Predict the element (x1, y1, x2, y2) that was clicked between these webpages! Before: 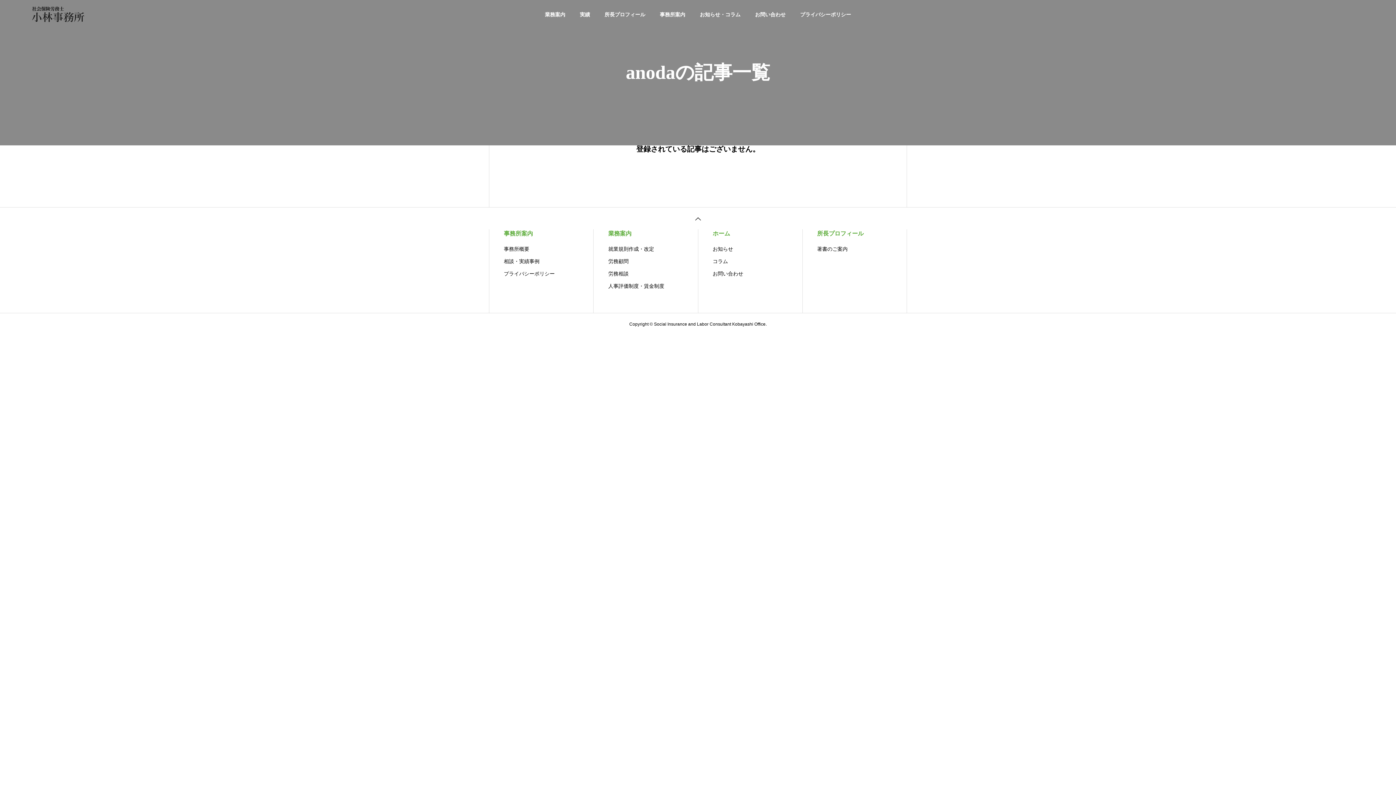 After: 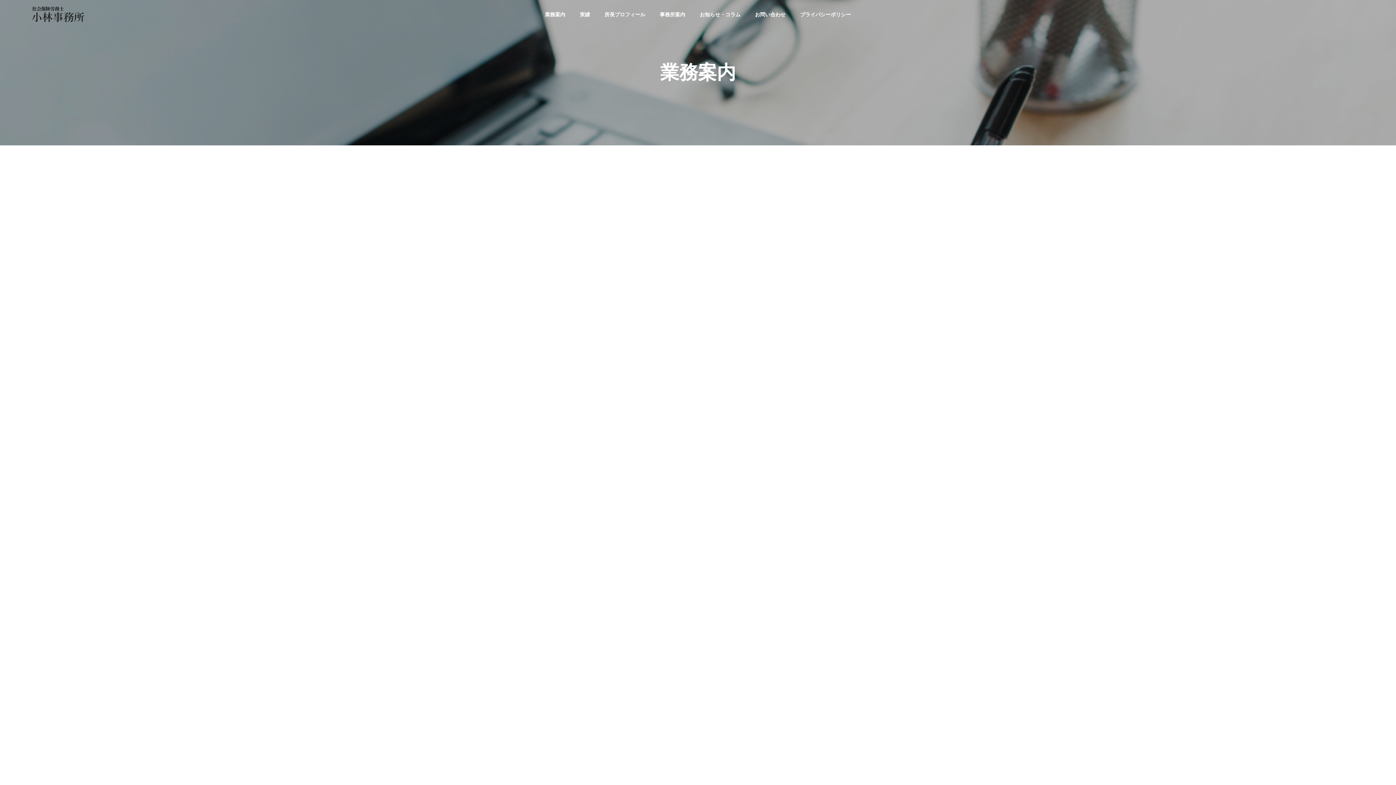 Action: label: 業務案内 bbox: (537, 0, 572, 29)